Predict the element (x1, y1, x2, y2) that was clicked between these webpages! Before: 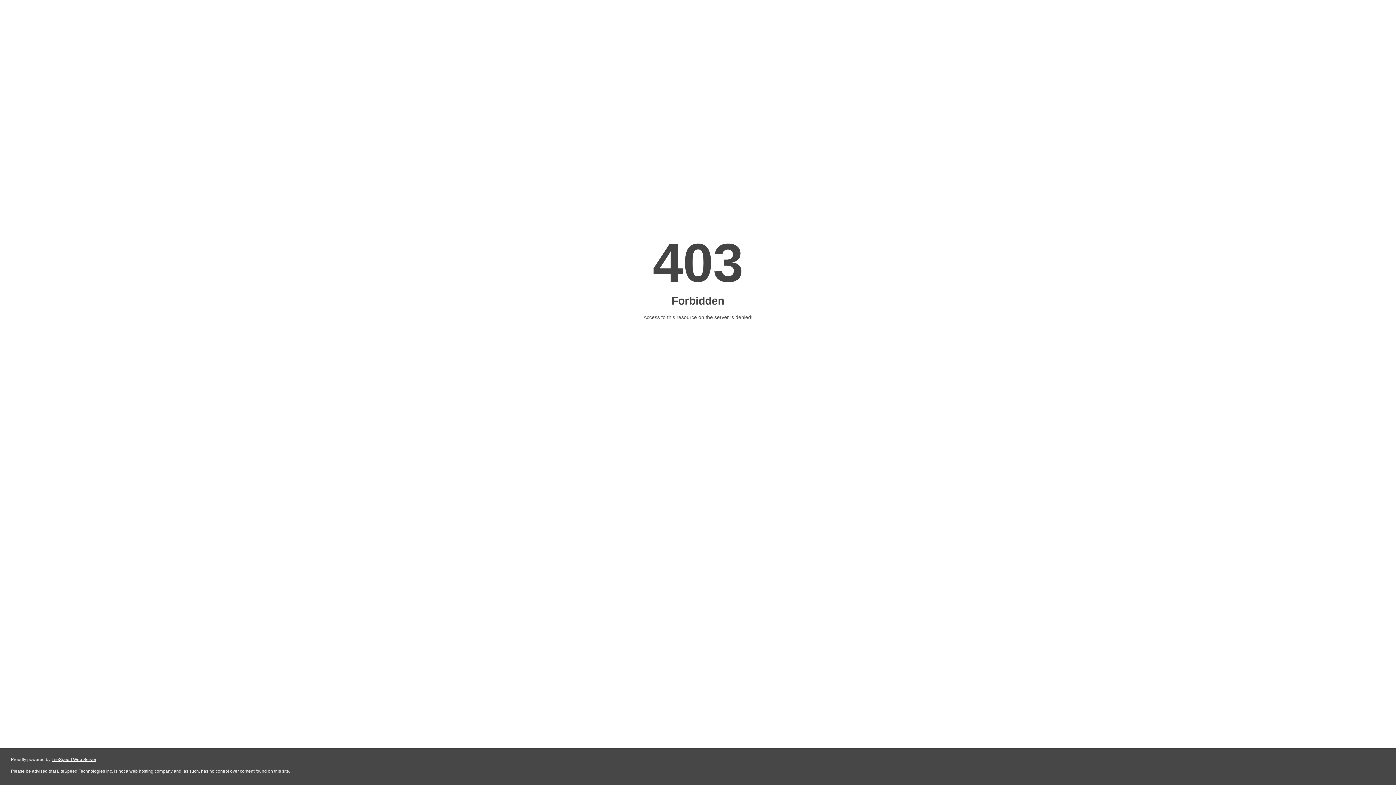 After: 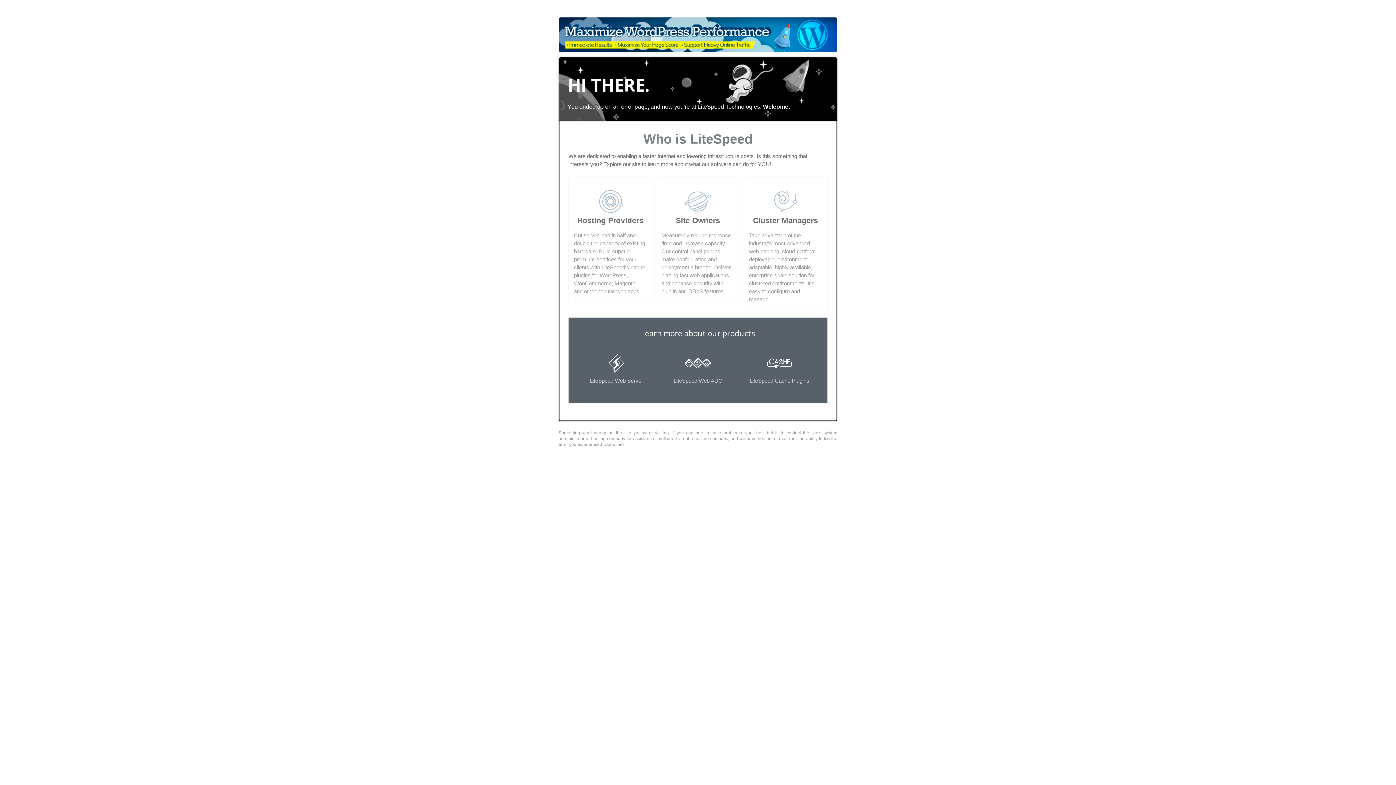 Action: bbox: (51, 757, 96, 762) label: LiteSpeed Web Server